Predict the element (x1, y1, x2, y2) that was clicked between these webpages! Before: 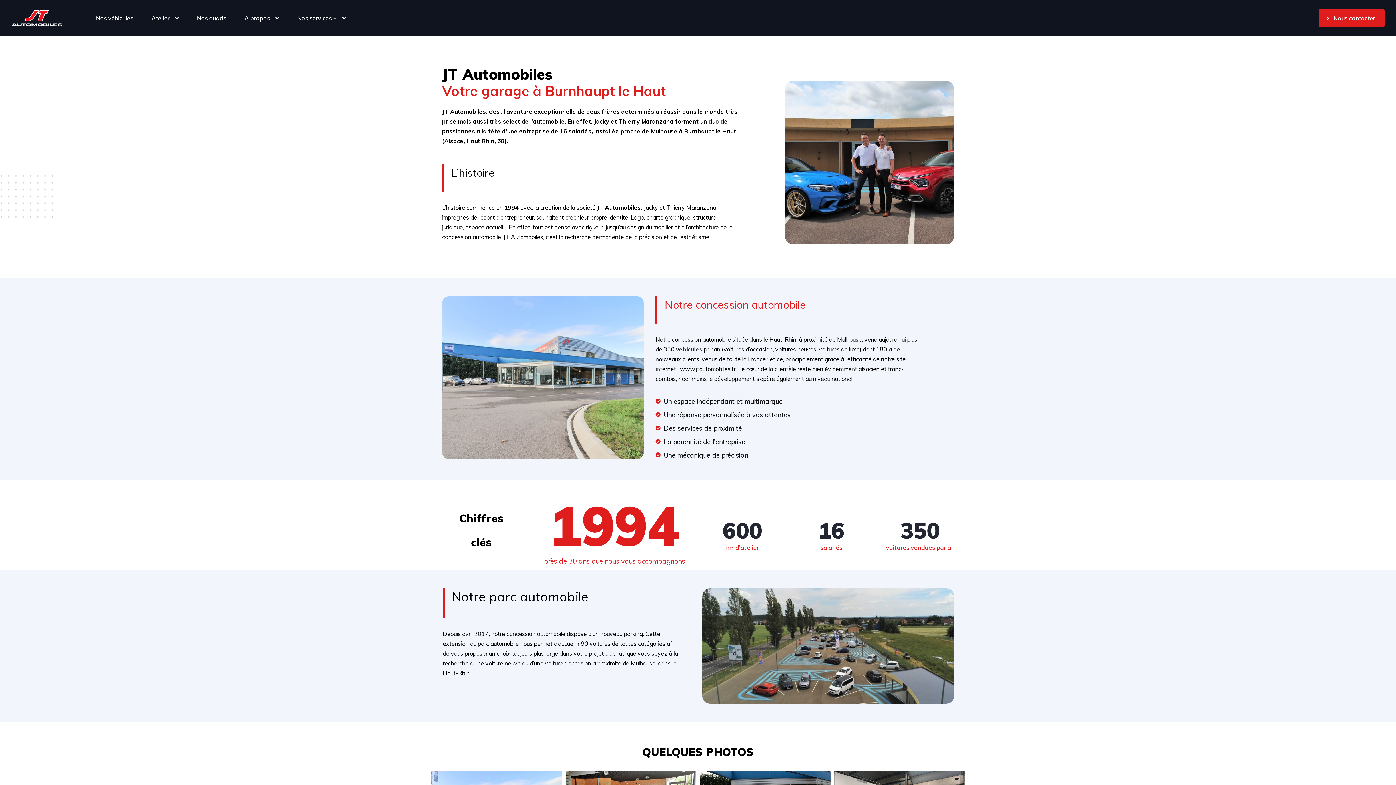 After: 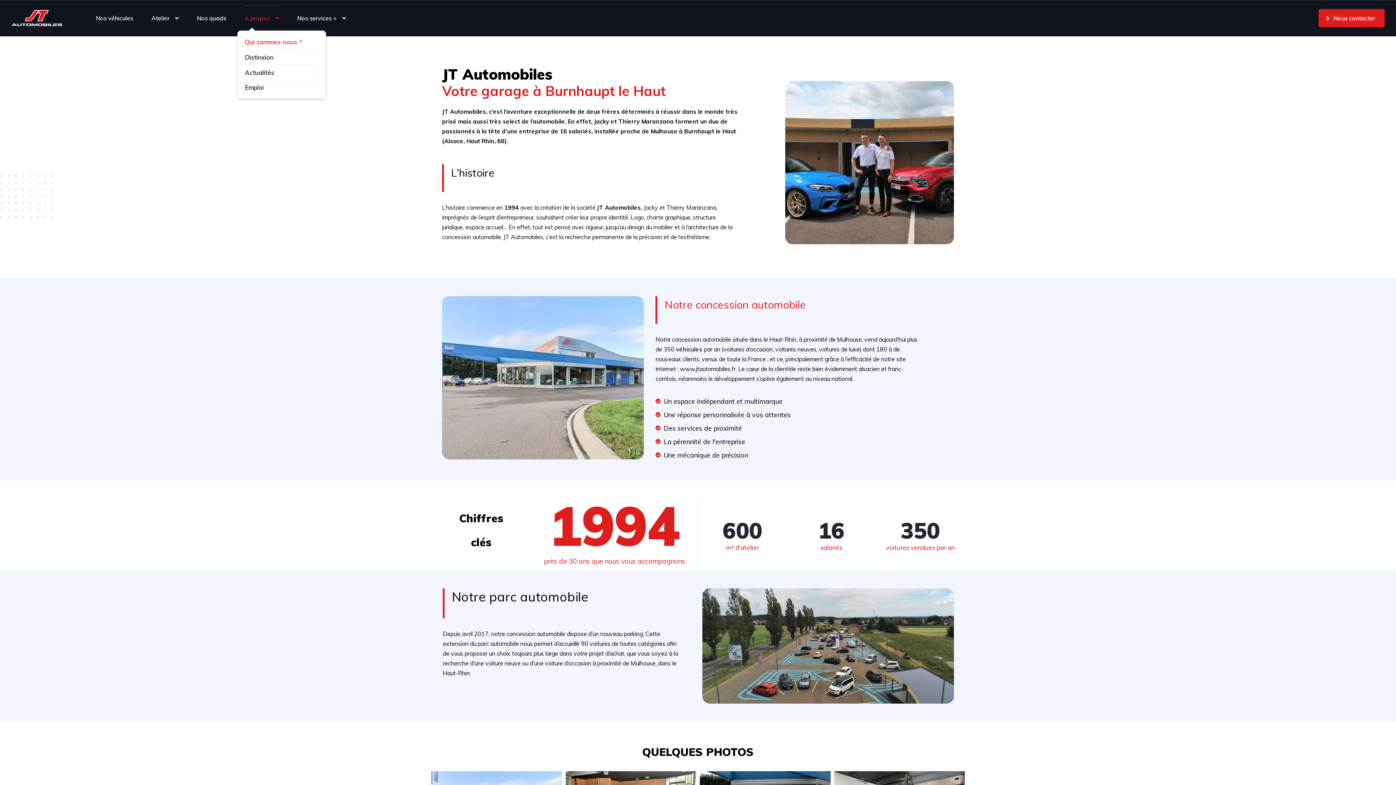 Action: bbox: (244, 5, 279, 30) label: A propos